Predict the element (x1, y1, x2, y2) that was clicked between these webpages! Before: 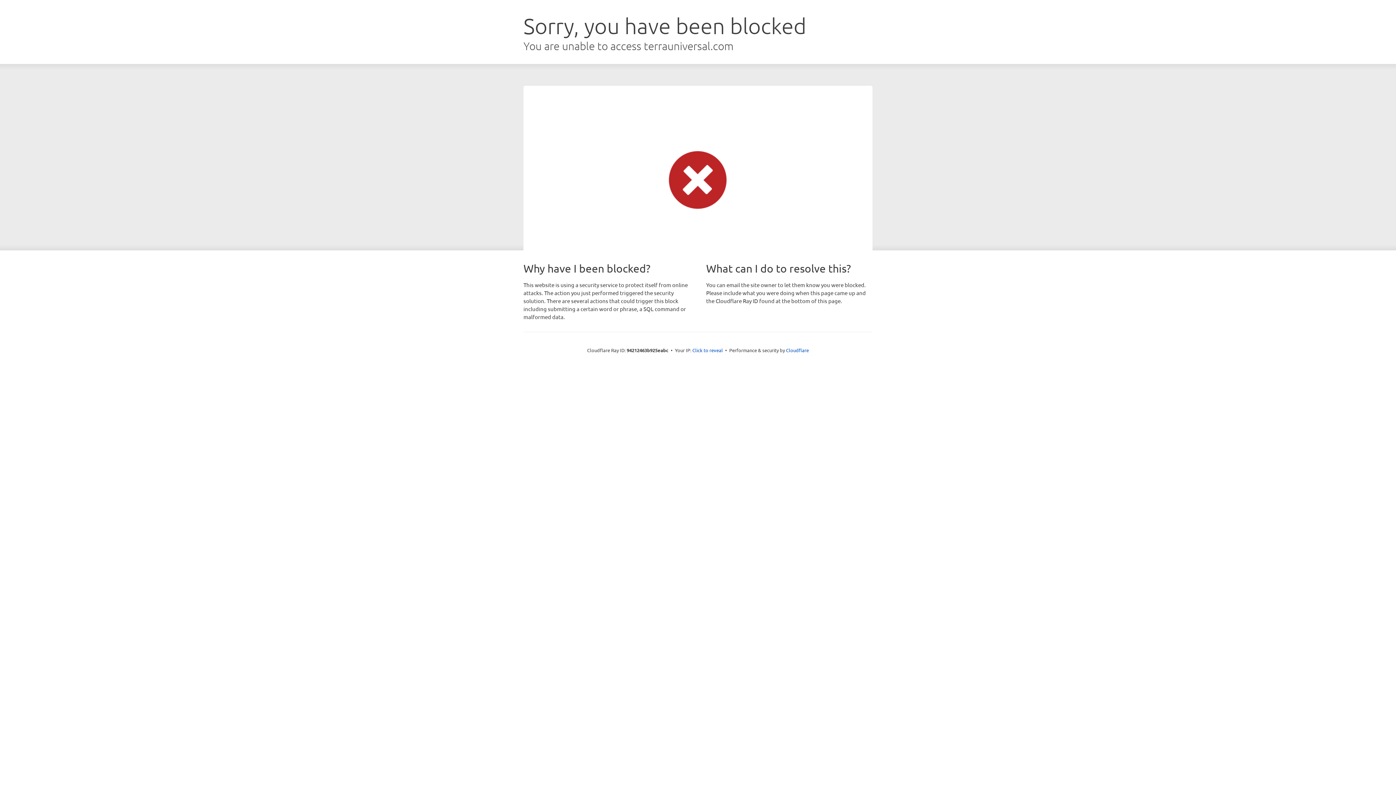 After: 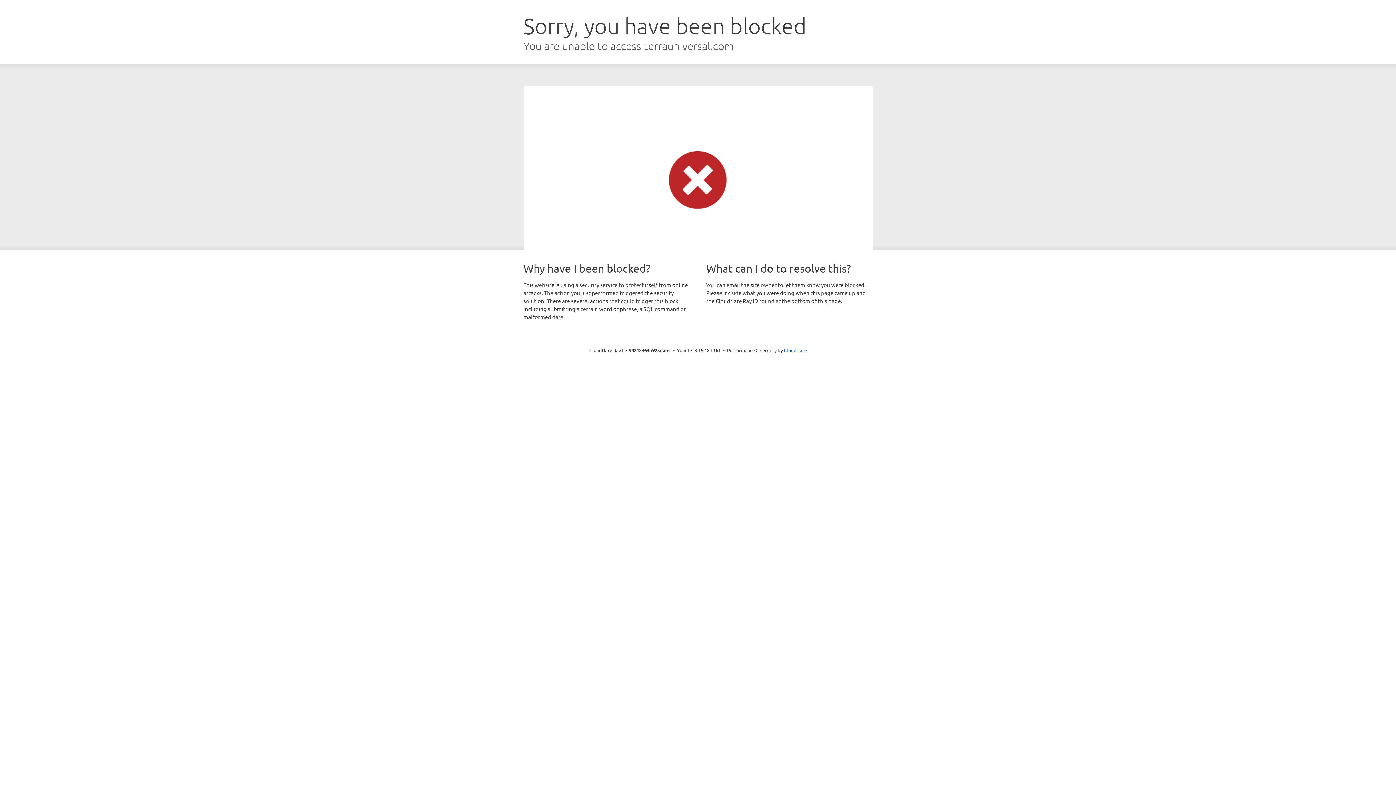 Action: bbox: (692, 346, 723, 353) label: Click to reveal